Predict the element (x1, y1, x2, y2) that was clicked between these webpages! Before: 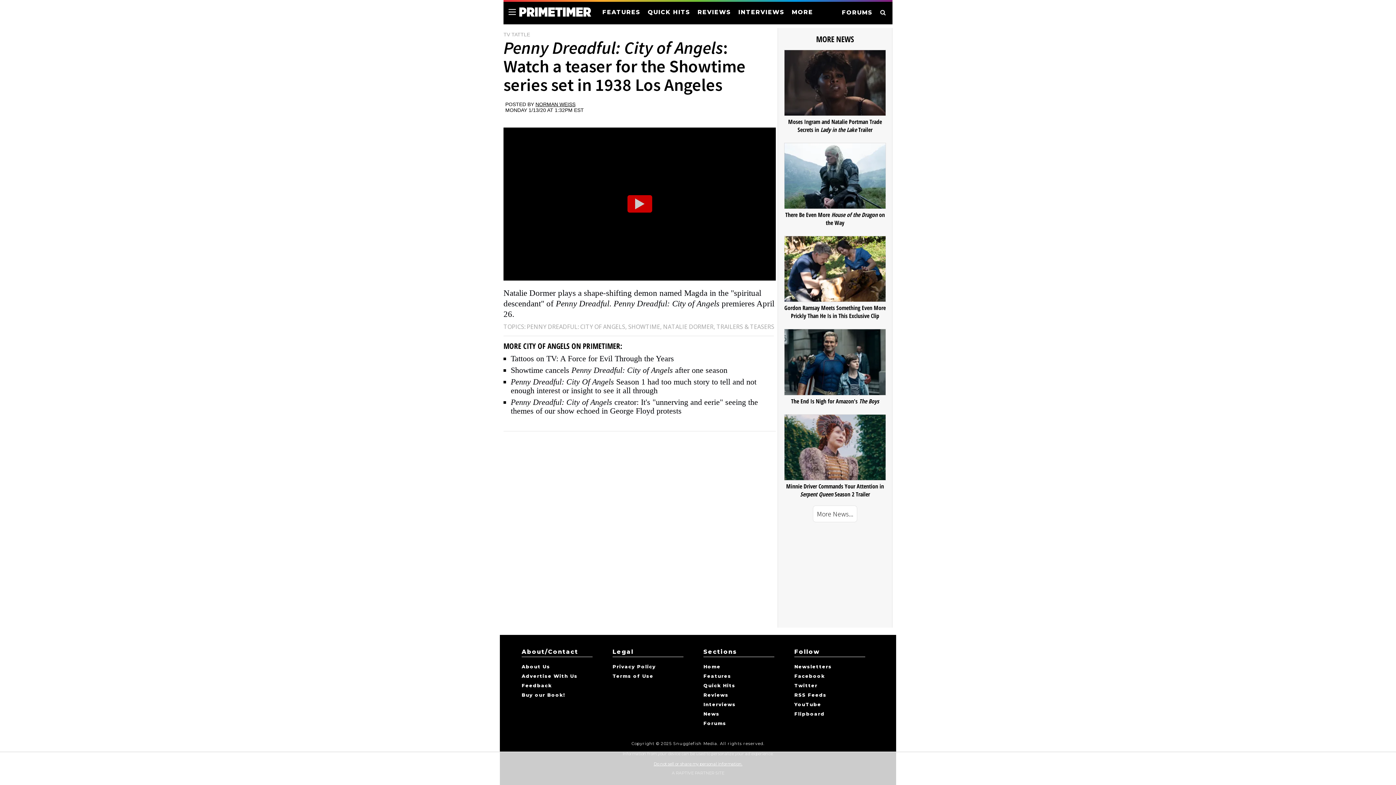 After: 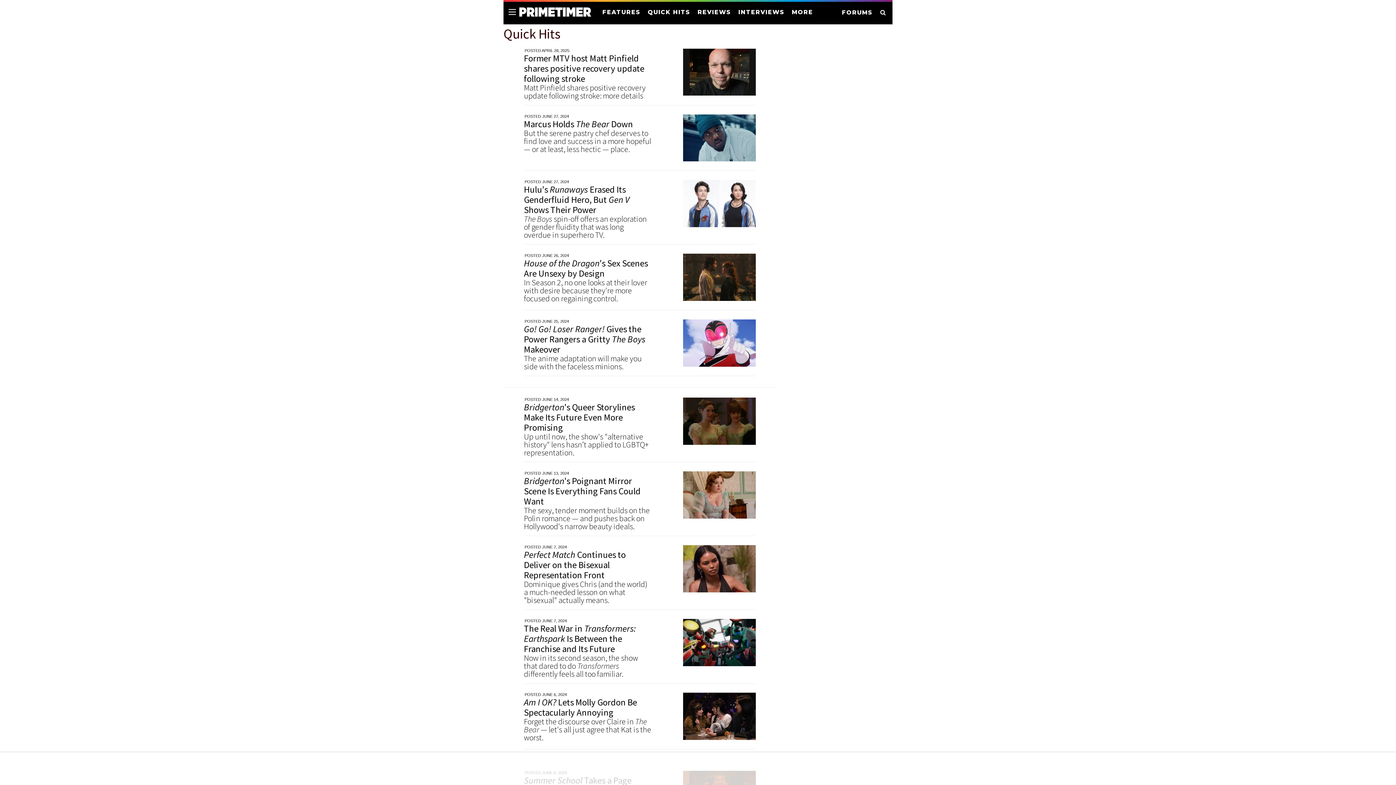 Action: label: Quick Hits bbox: (703, 683, 774, 687)